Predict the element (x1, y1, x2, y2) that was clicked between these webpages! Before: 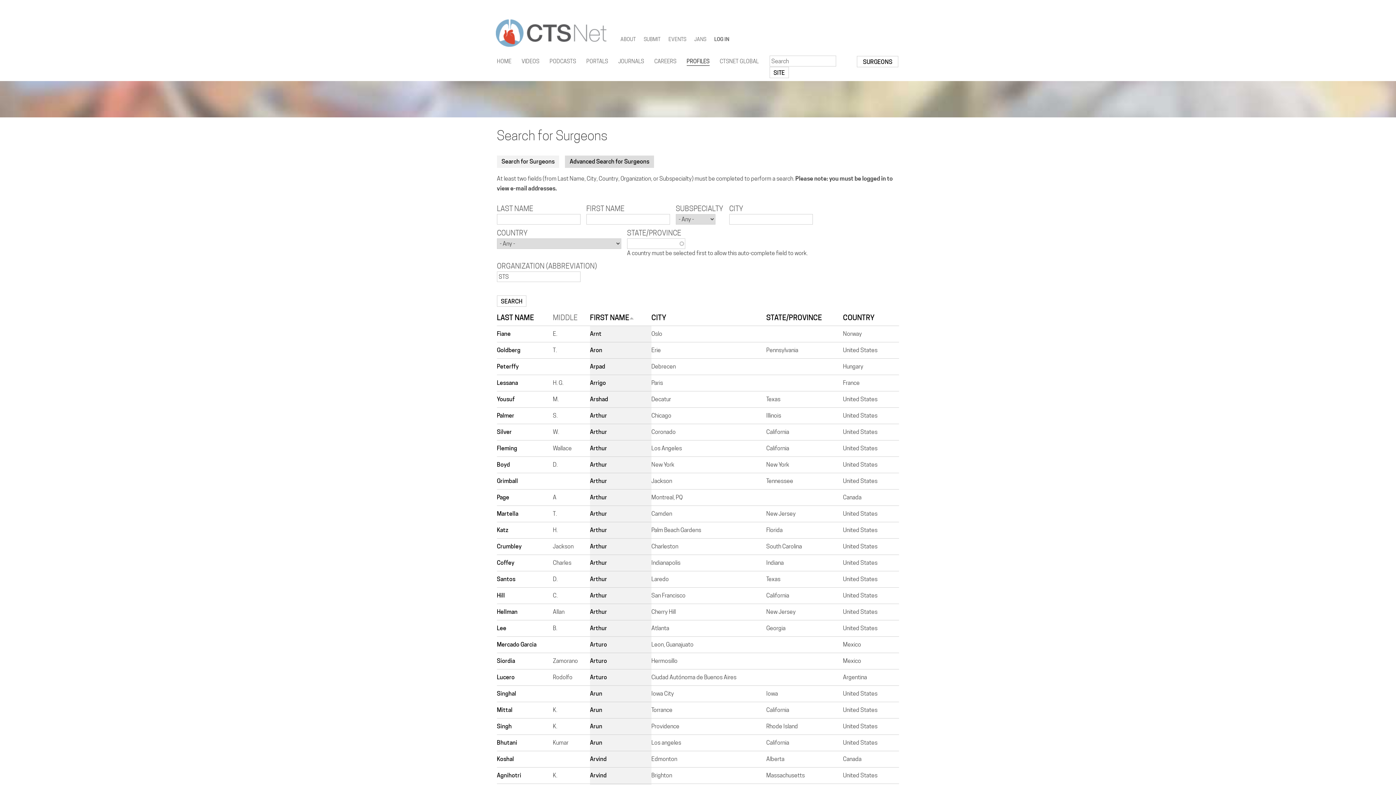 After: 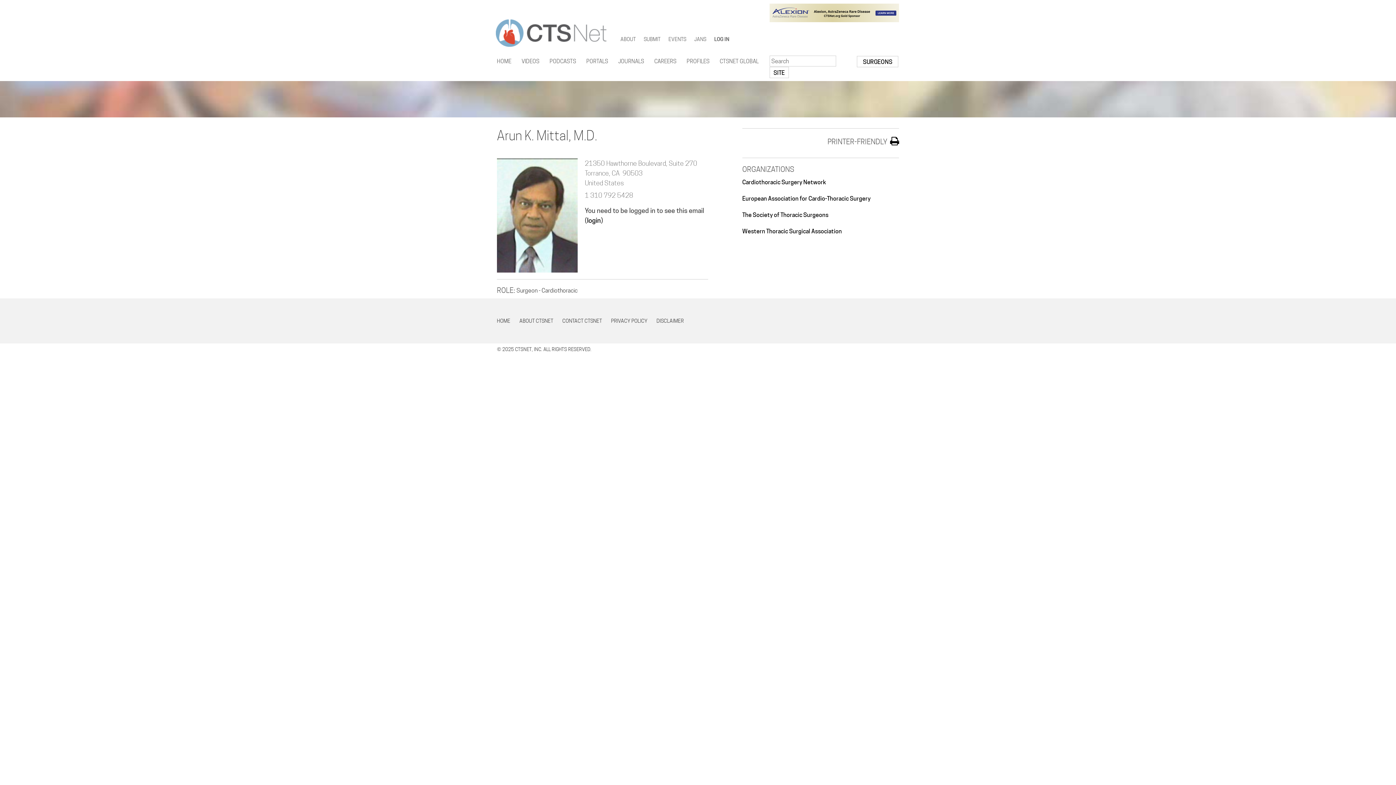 Action: label: Arun bbox: (590, 706, 602, 713)